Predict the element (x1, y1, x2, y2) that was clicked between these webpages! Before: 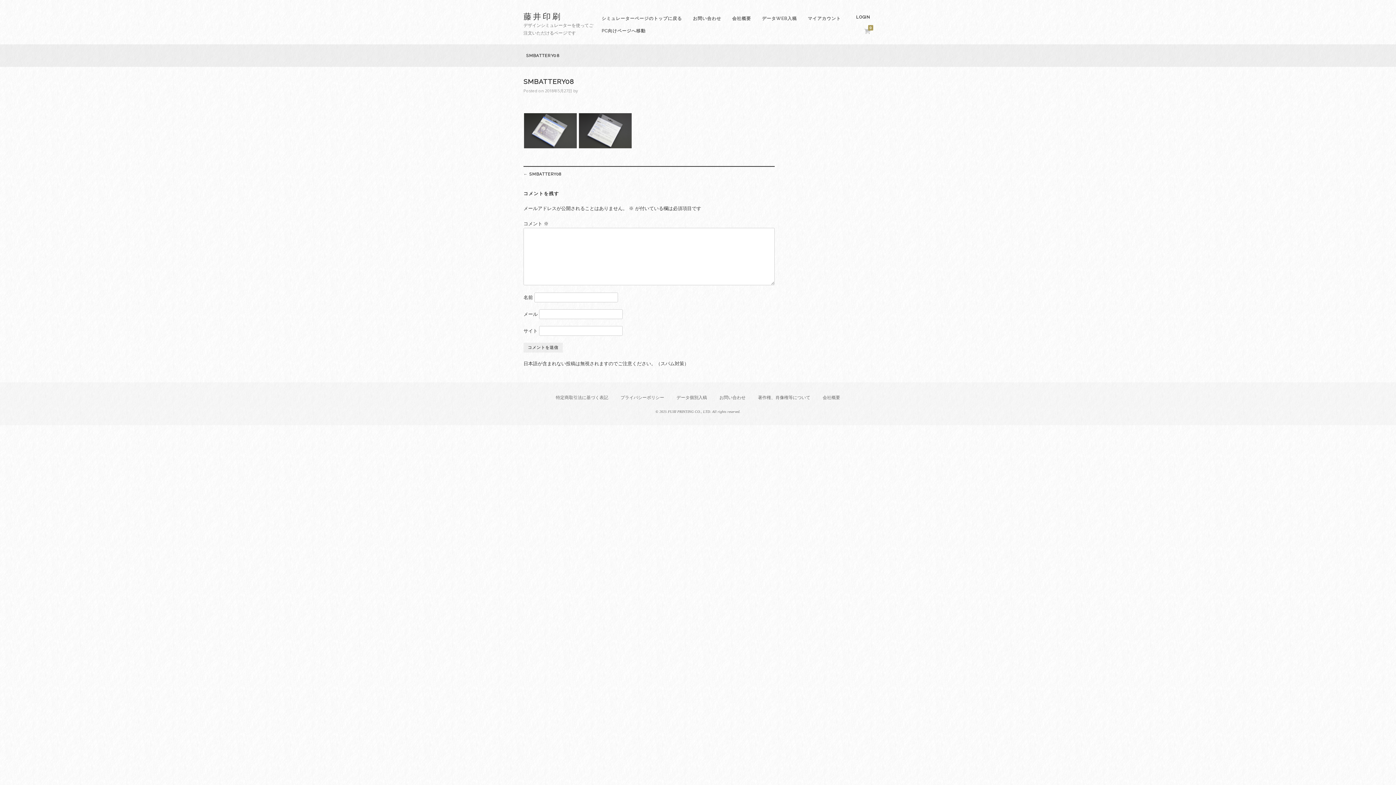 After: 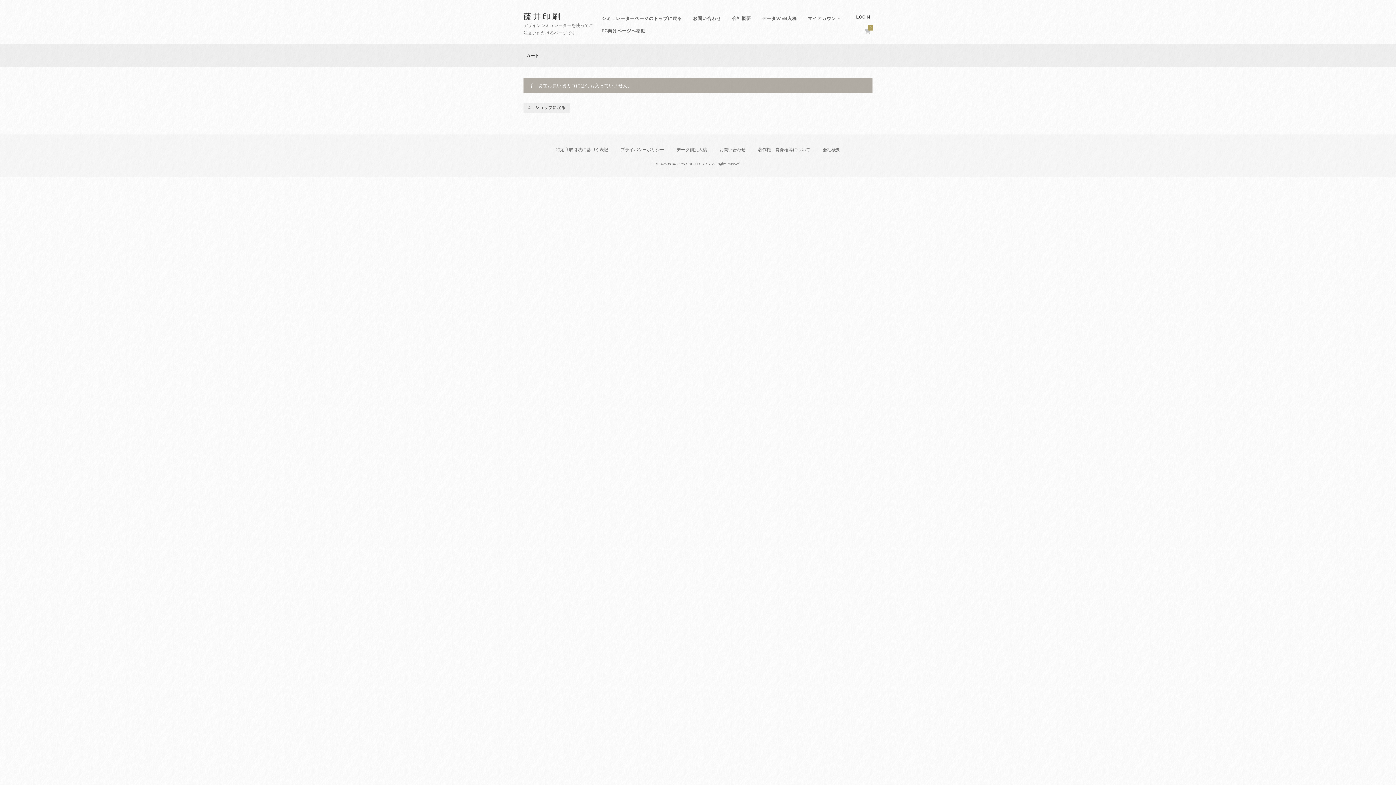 Action: label: 0 bbox: (864, 28, 870, 34)